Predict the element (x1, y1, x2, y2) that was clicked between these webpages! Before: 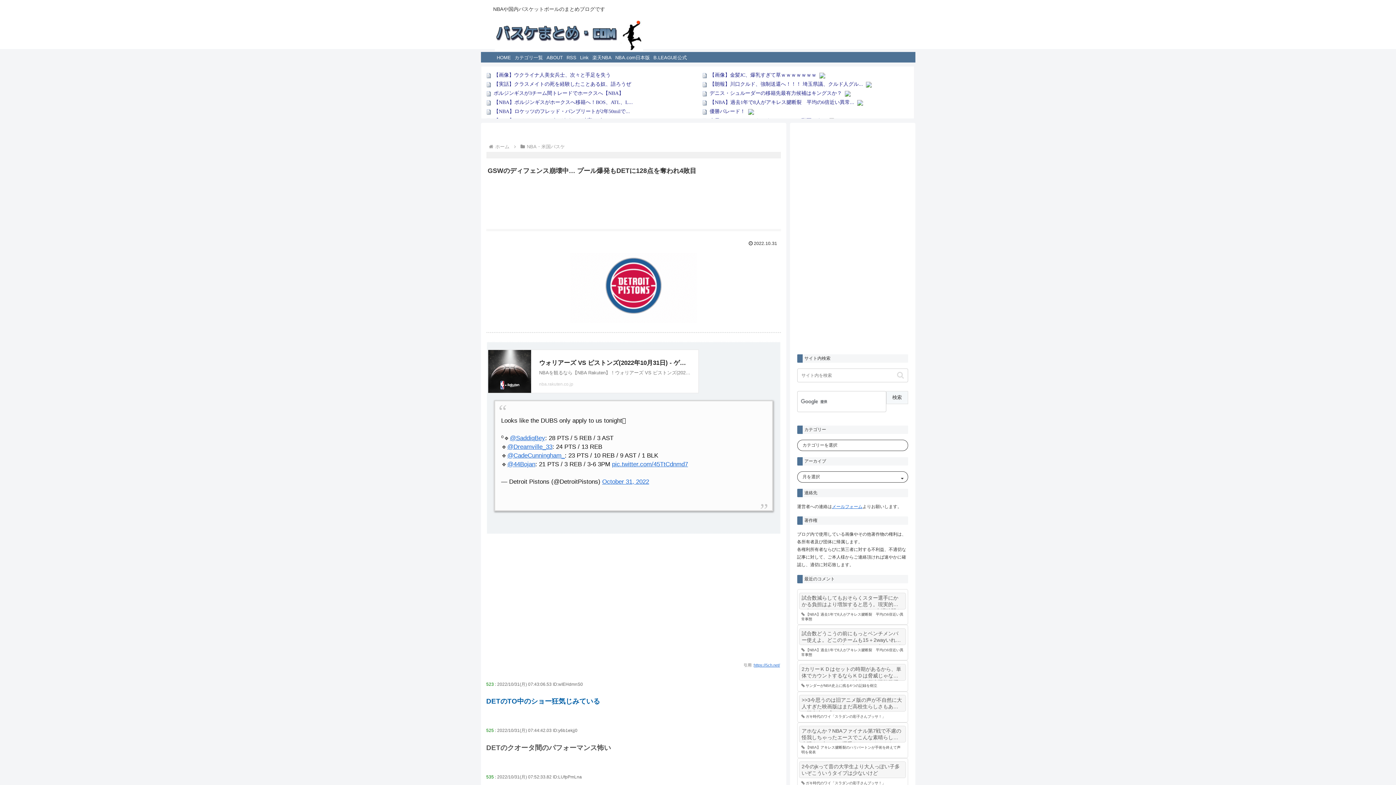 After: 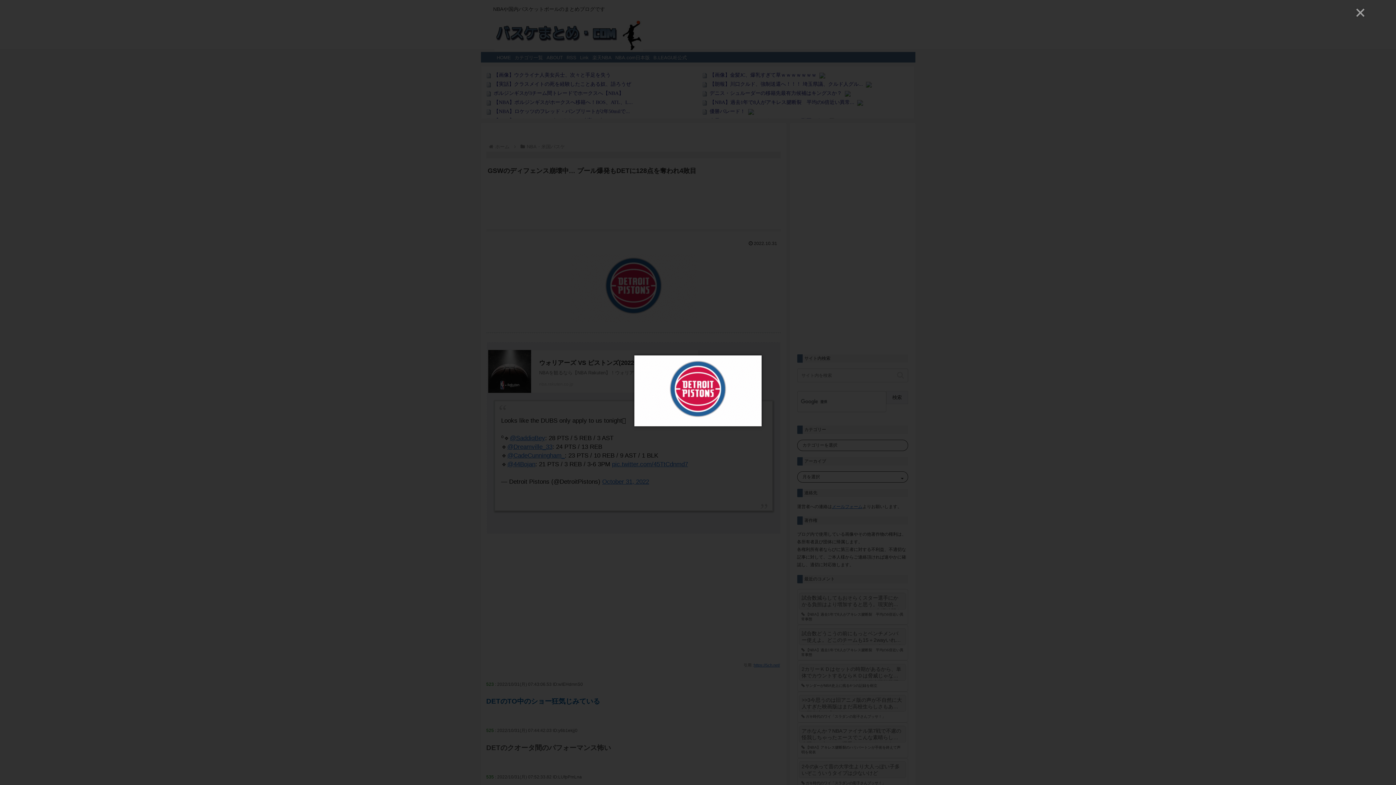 Action: bbox: (570, 283, 697, 290)